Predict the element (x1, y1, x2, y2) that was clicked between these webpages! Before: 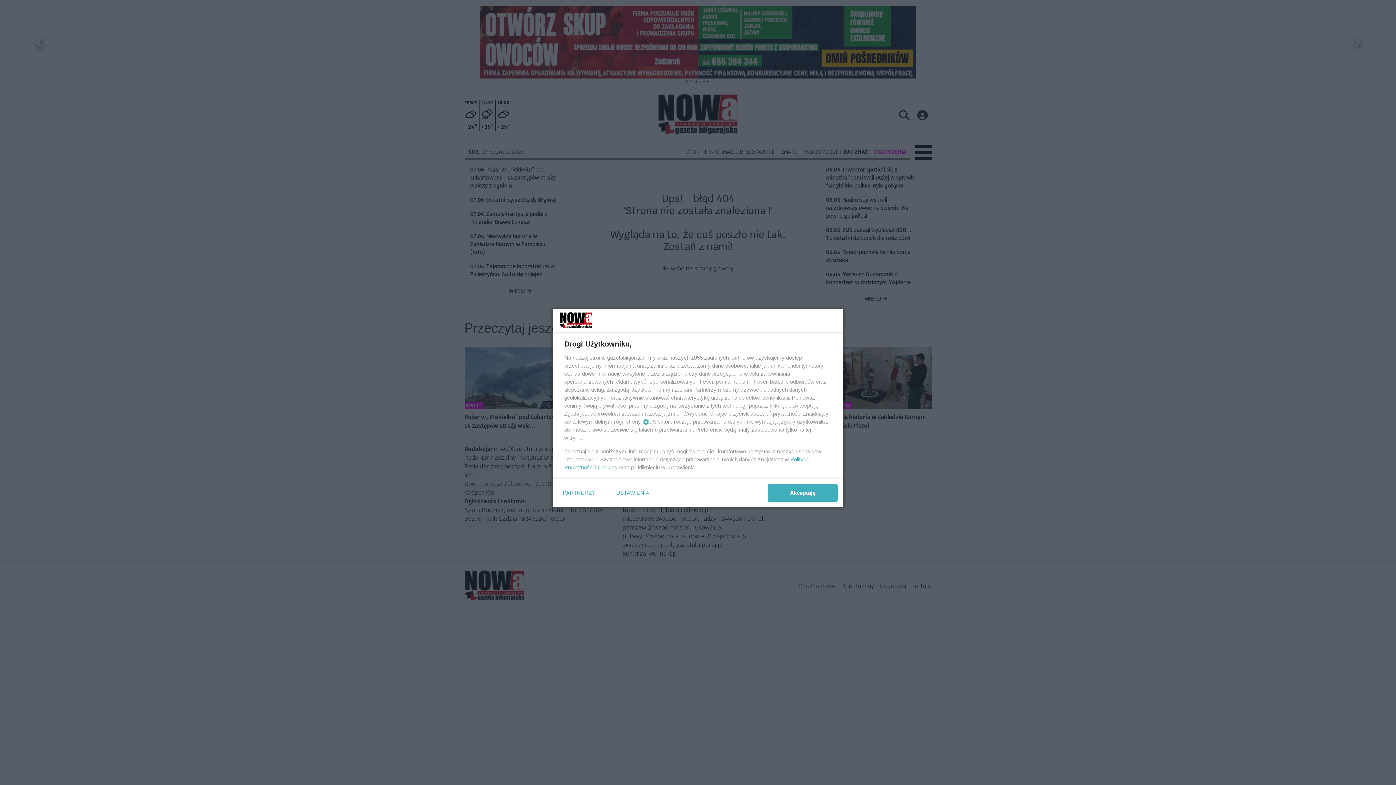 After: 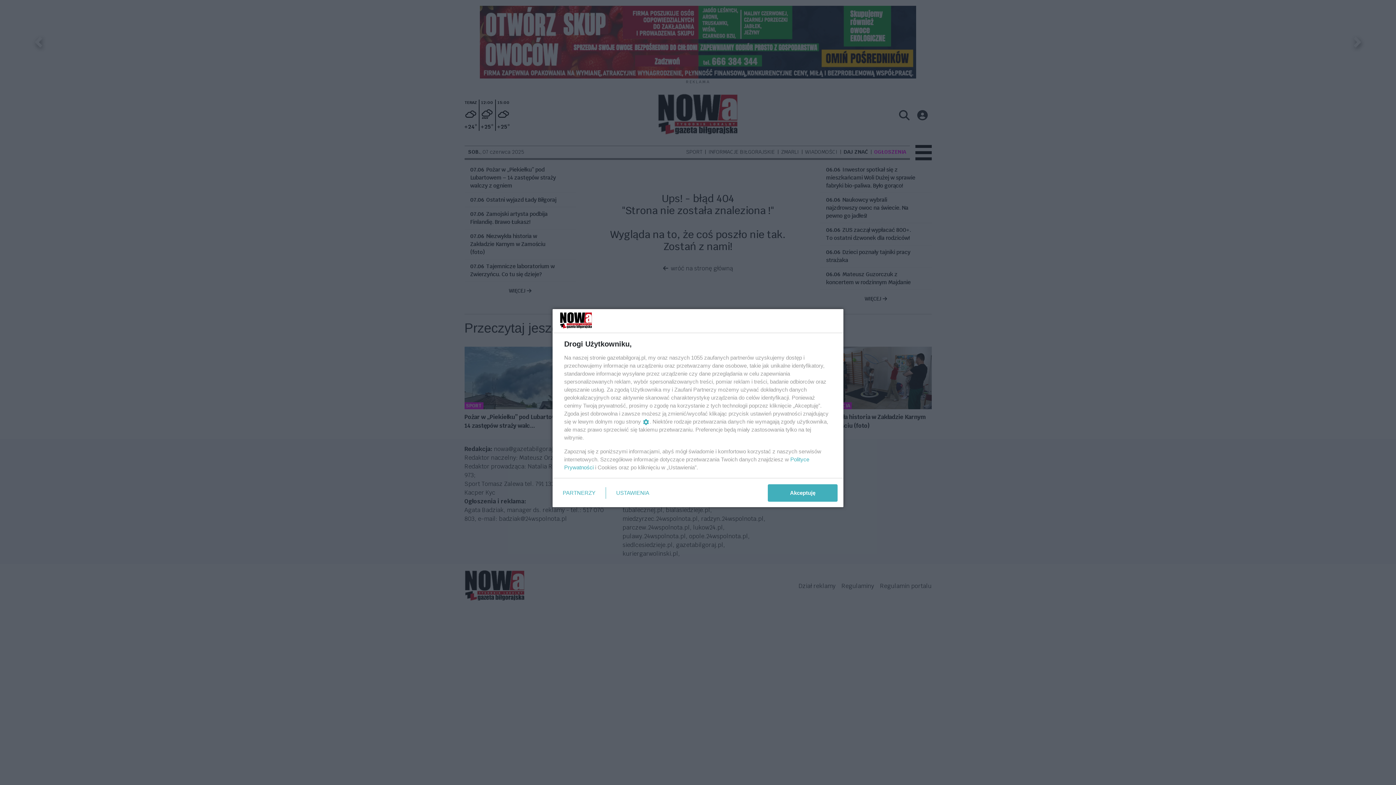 Action: bbox: (597, 464, 617, 470) label: Cookies